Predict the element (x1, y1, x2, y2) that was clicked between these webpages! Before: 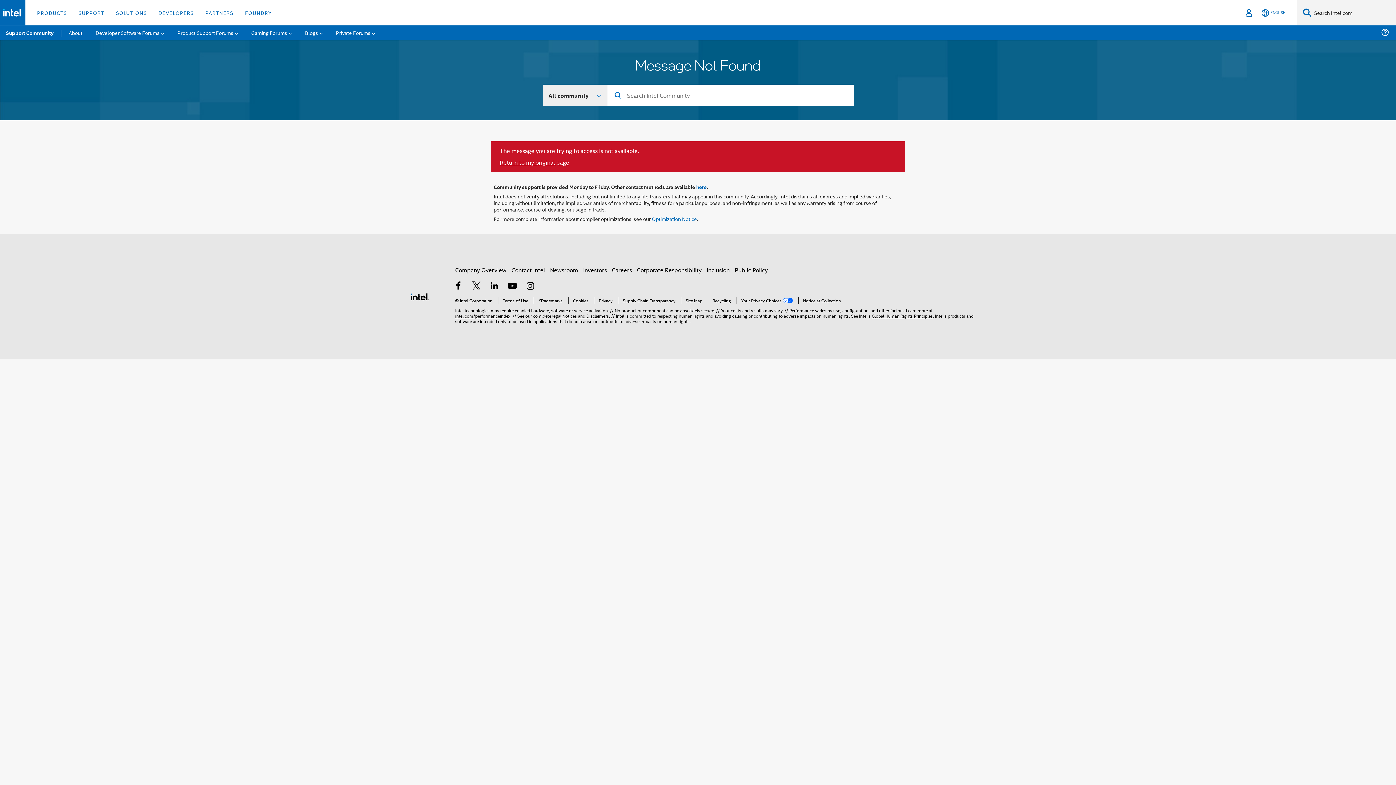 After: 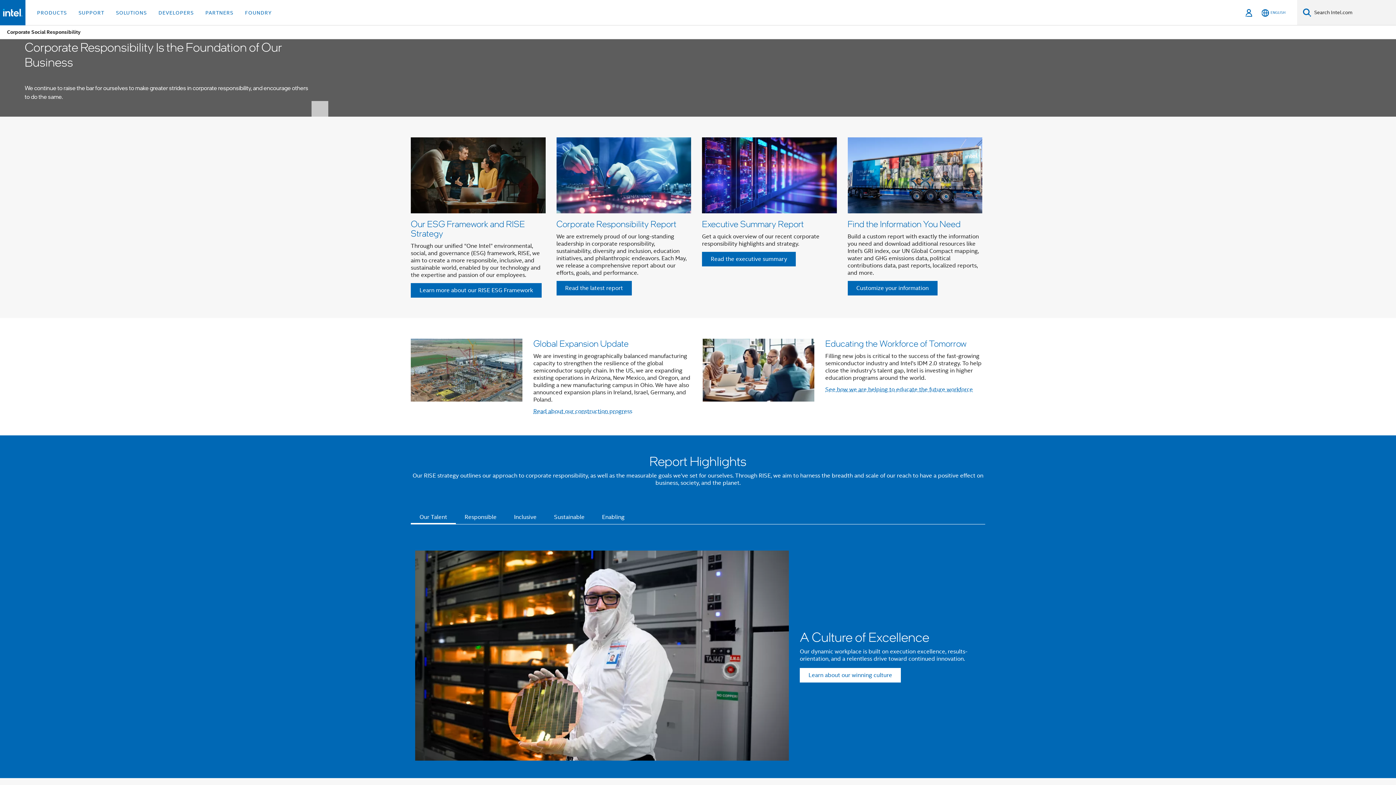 Action: label: Corporate Responsibility bbox: (637, 265, 701, 274)